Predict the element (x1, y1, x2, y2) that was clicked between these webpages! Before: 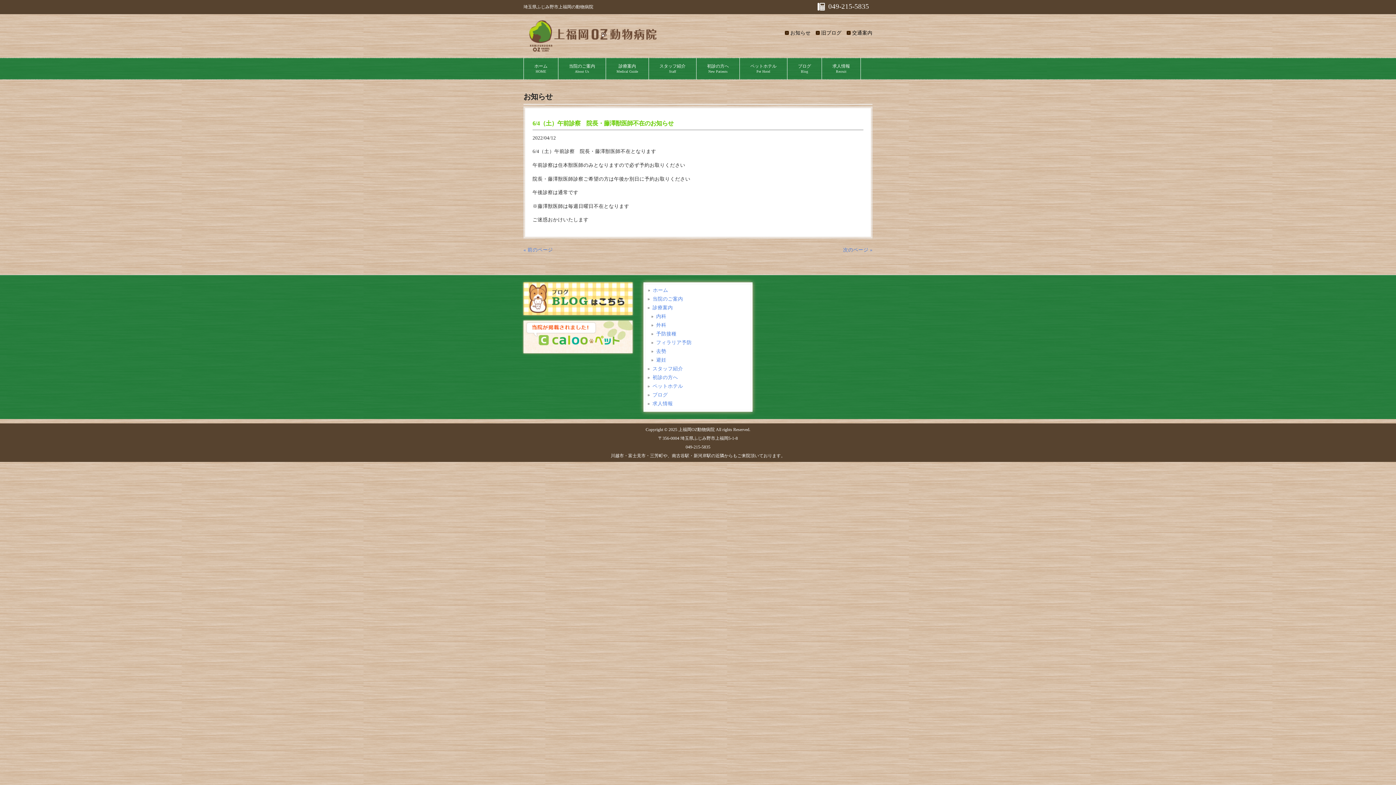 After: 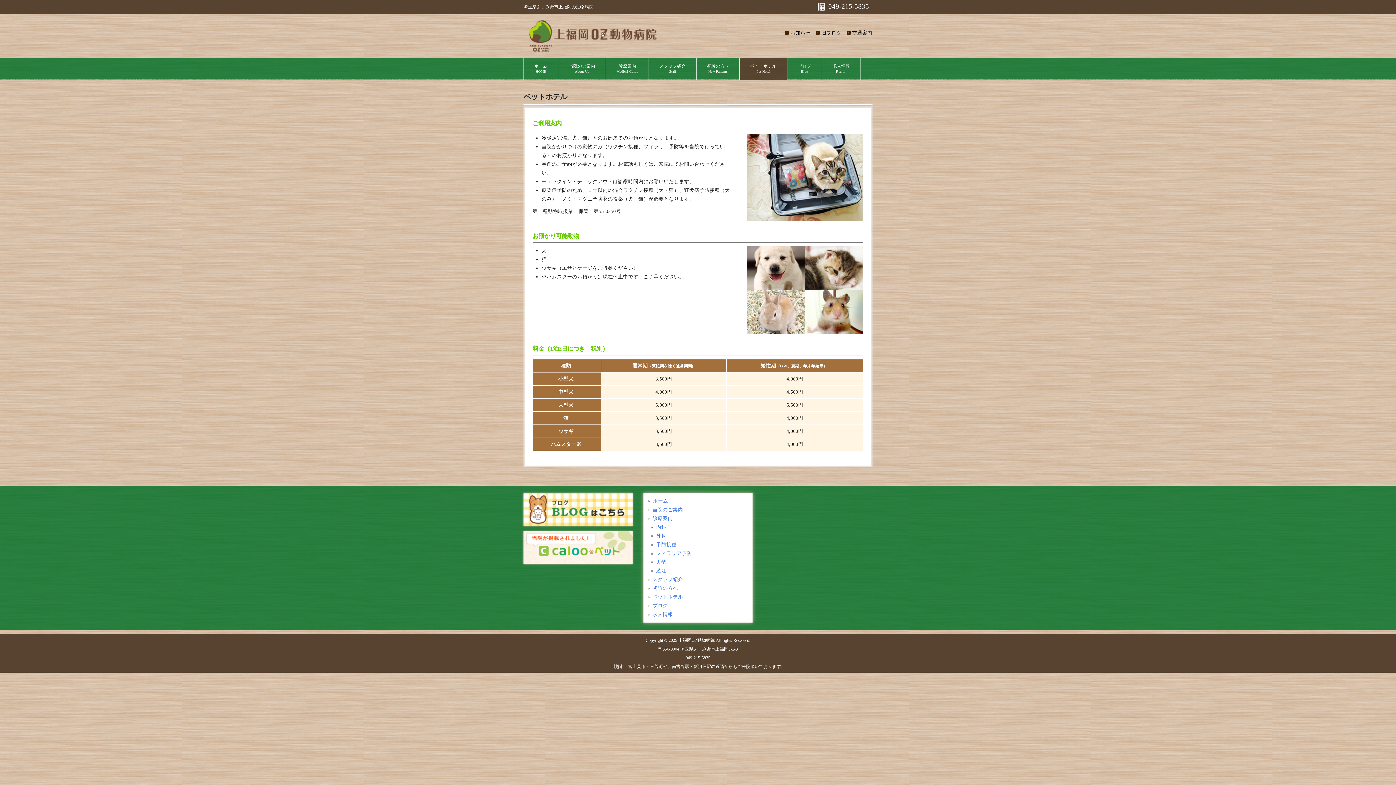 Action: label: ペットホテル bbox: (648, 382, 748, 390)